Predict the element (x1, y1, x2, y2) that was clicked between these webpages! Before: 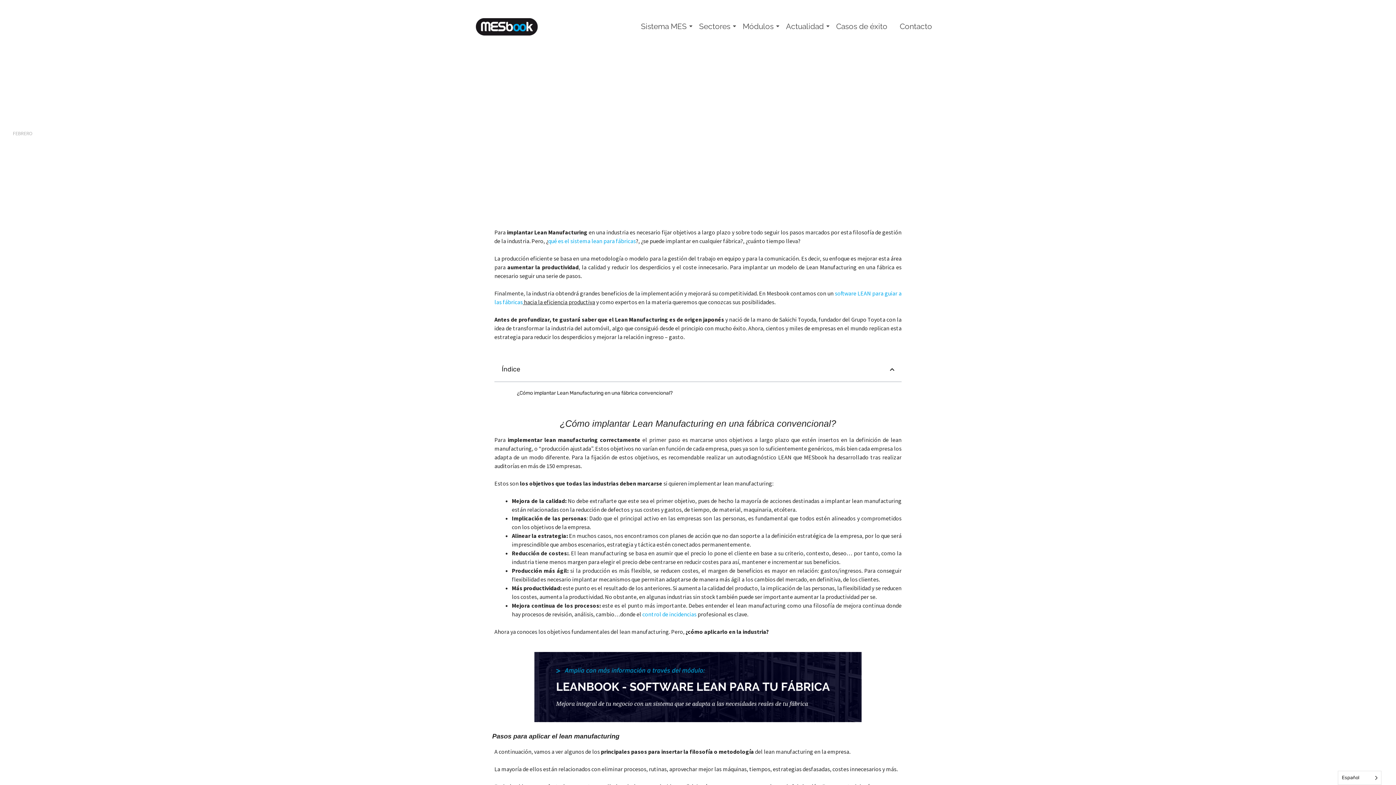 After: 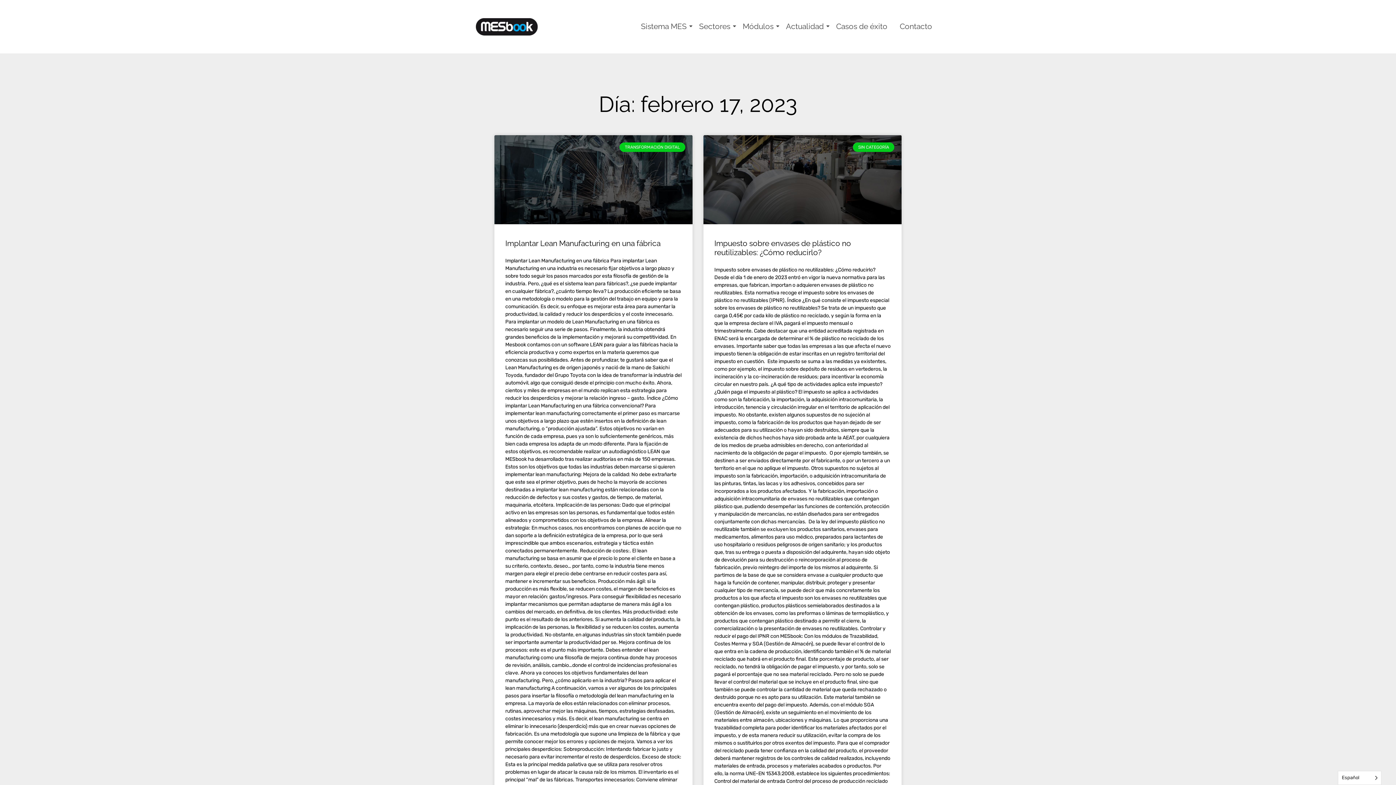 Action: label: 17 bbox: (12, 115, 22, 129)